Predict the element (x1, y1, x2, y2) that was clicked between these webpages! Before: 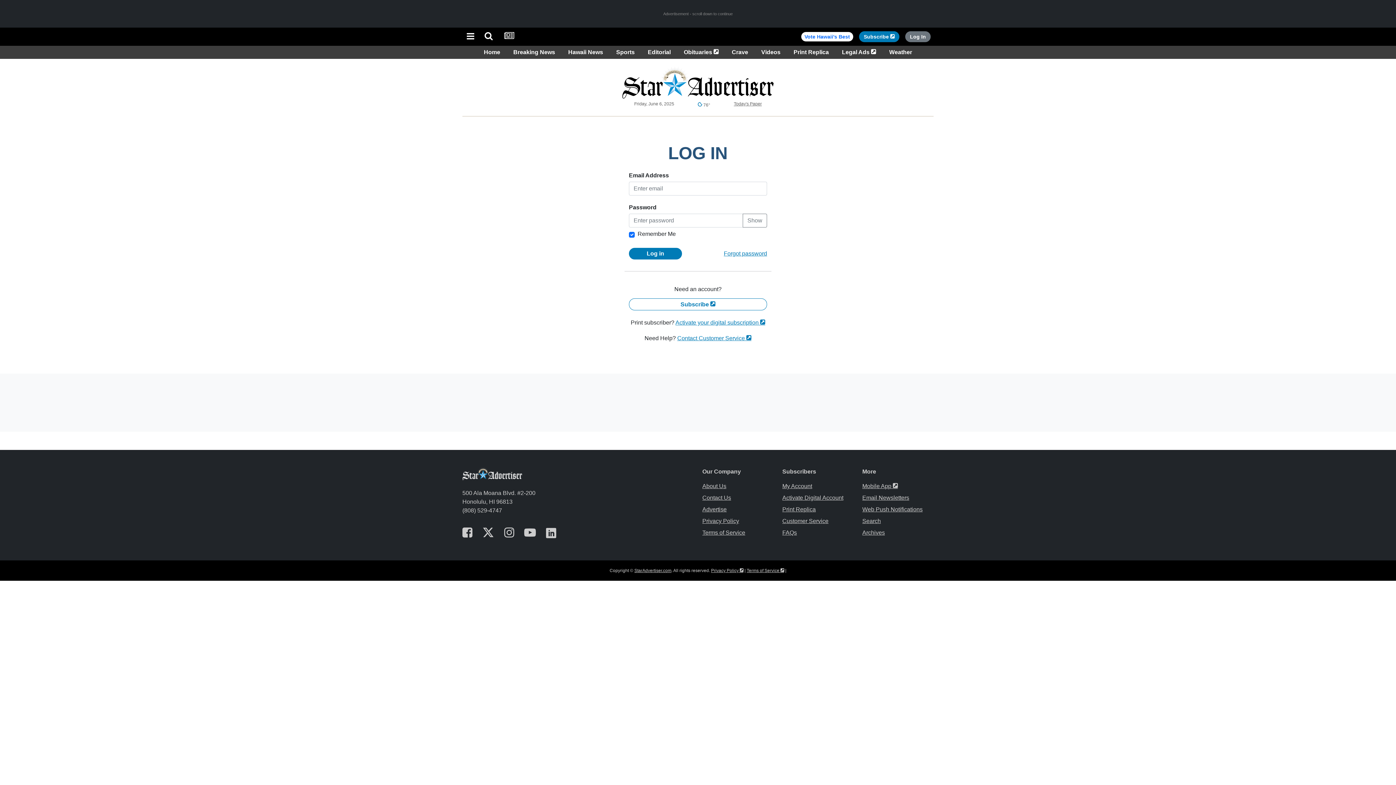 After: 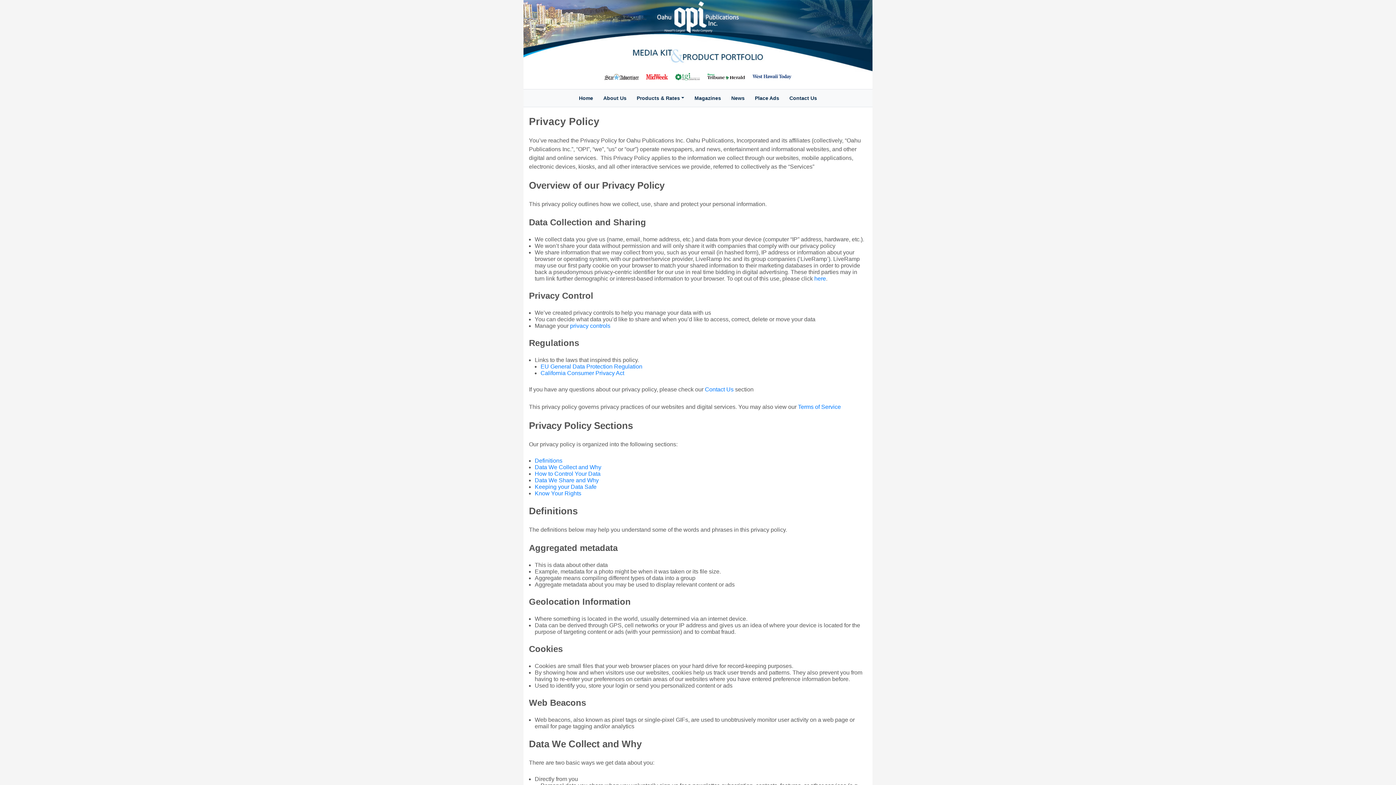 Action: bbox: (702, 518, 739, 524) label: Privacy Policy